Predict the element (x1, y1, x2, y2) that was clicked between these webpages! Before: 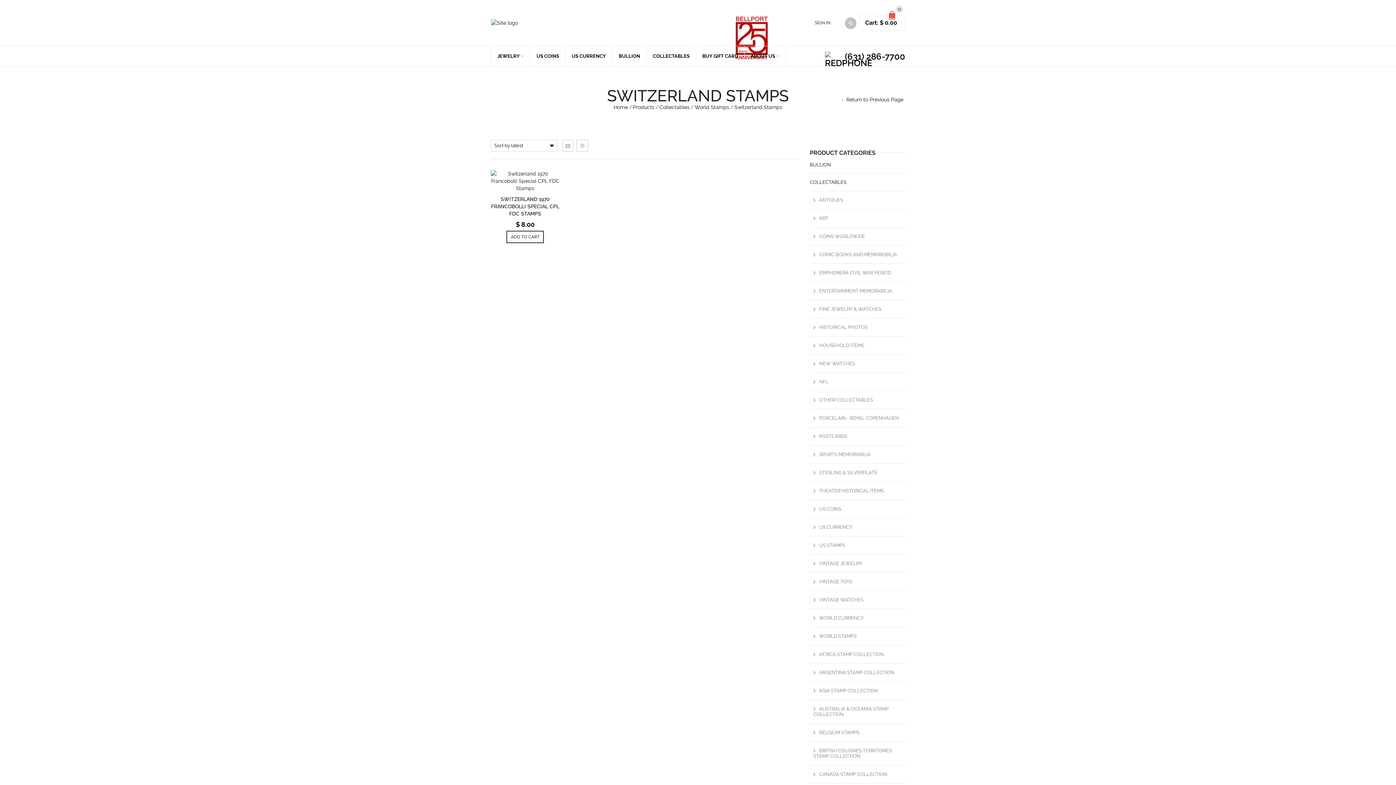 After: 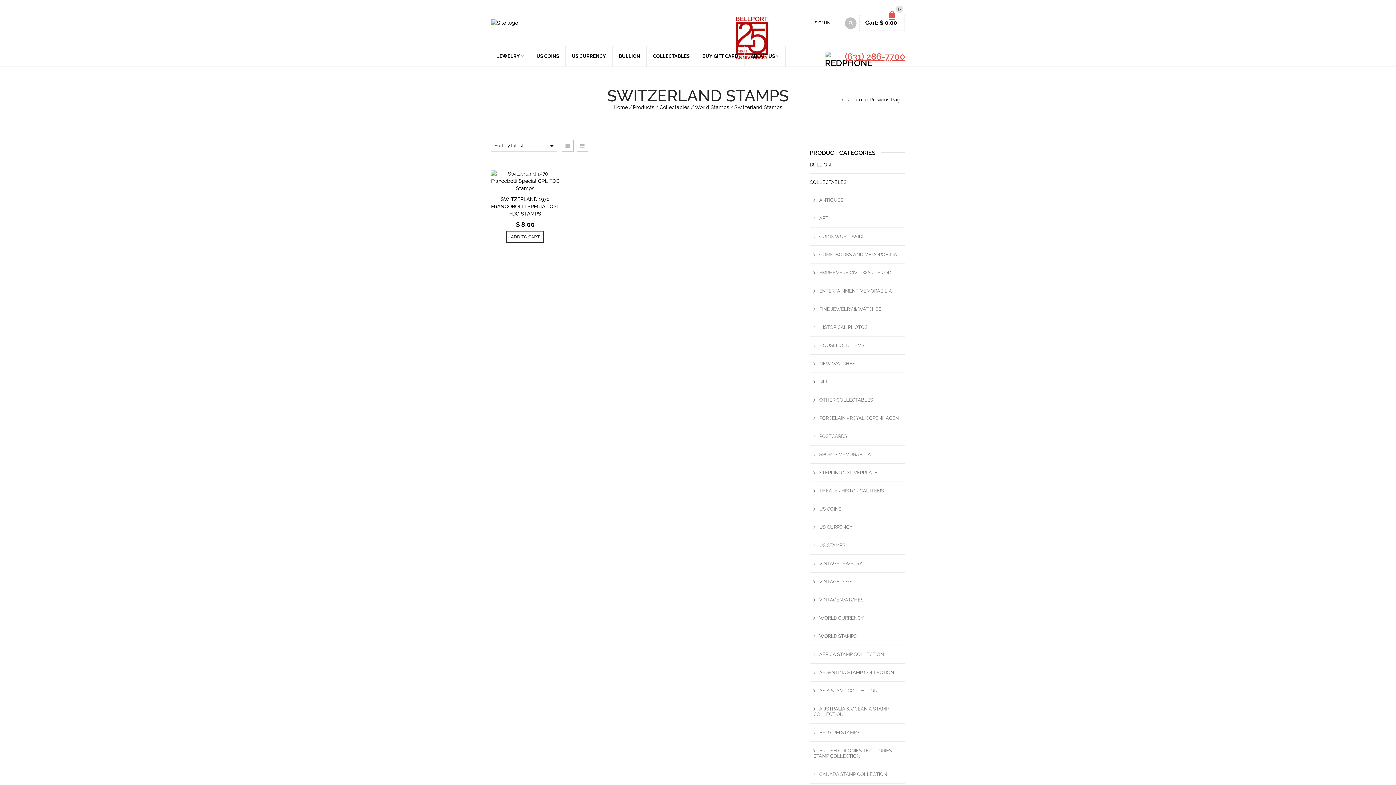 Action: label: (631) 286-7700 bbox: (845, 51, 905, 61)